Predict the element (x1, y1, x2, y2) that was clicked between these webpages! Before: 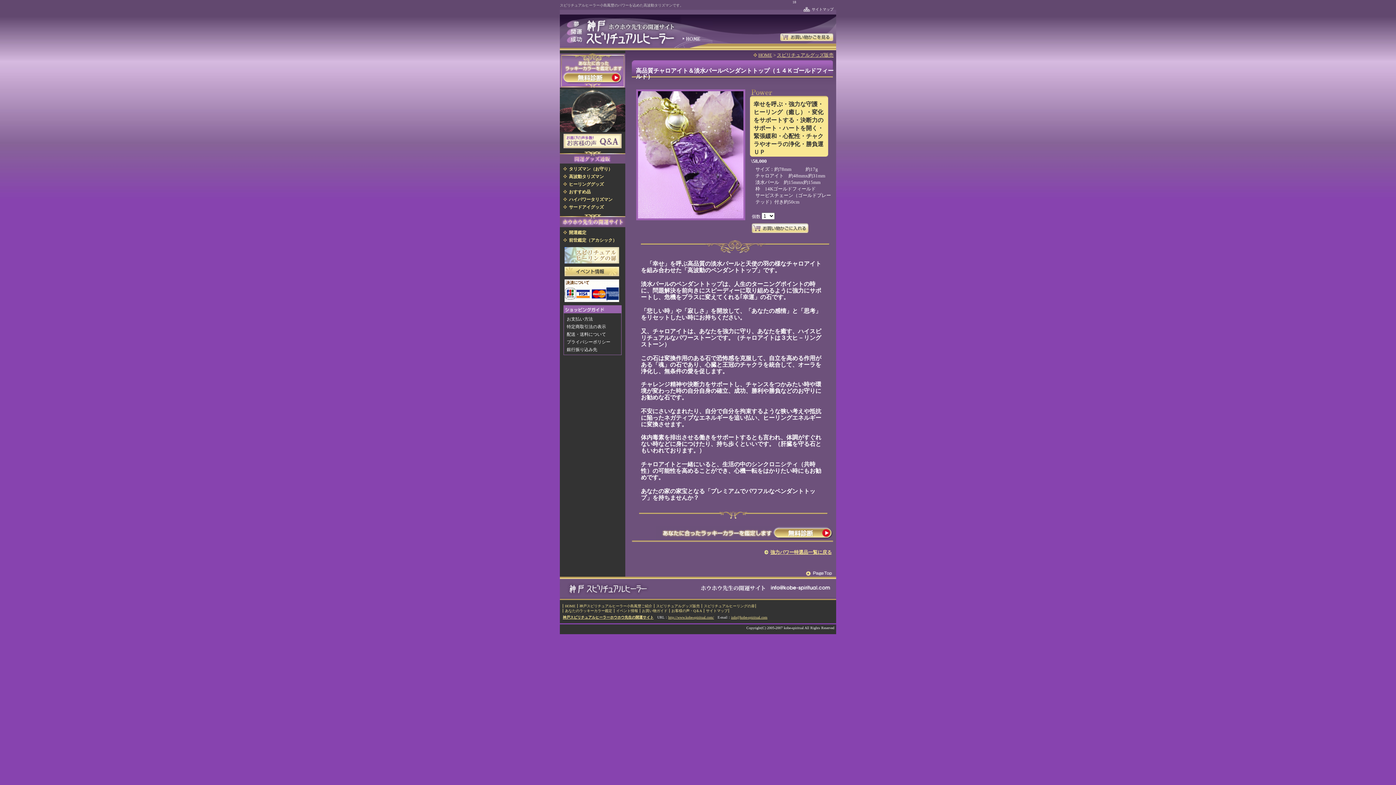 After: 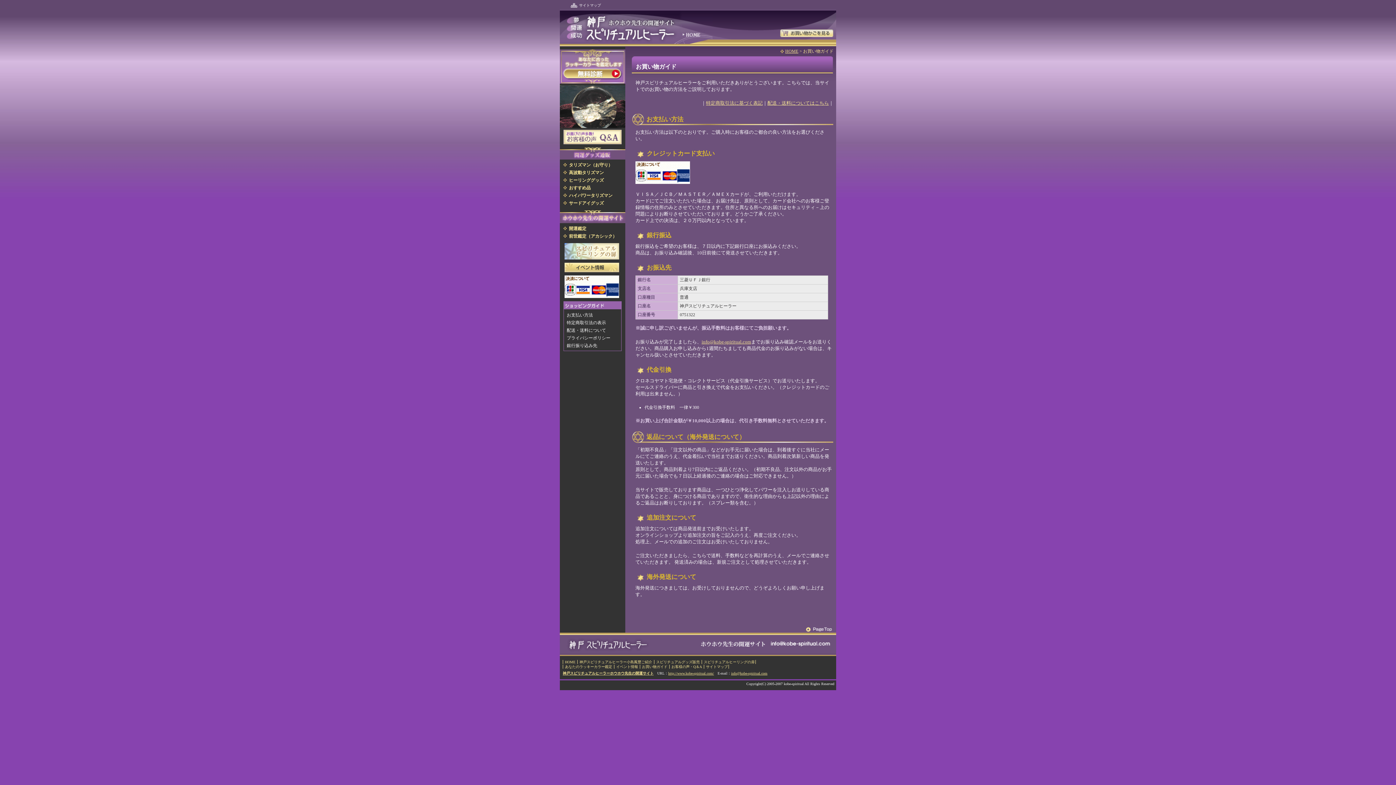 Action: bbox: (566, 347, 597, 352) label: 銀行振り込み先